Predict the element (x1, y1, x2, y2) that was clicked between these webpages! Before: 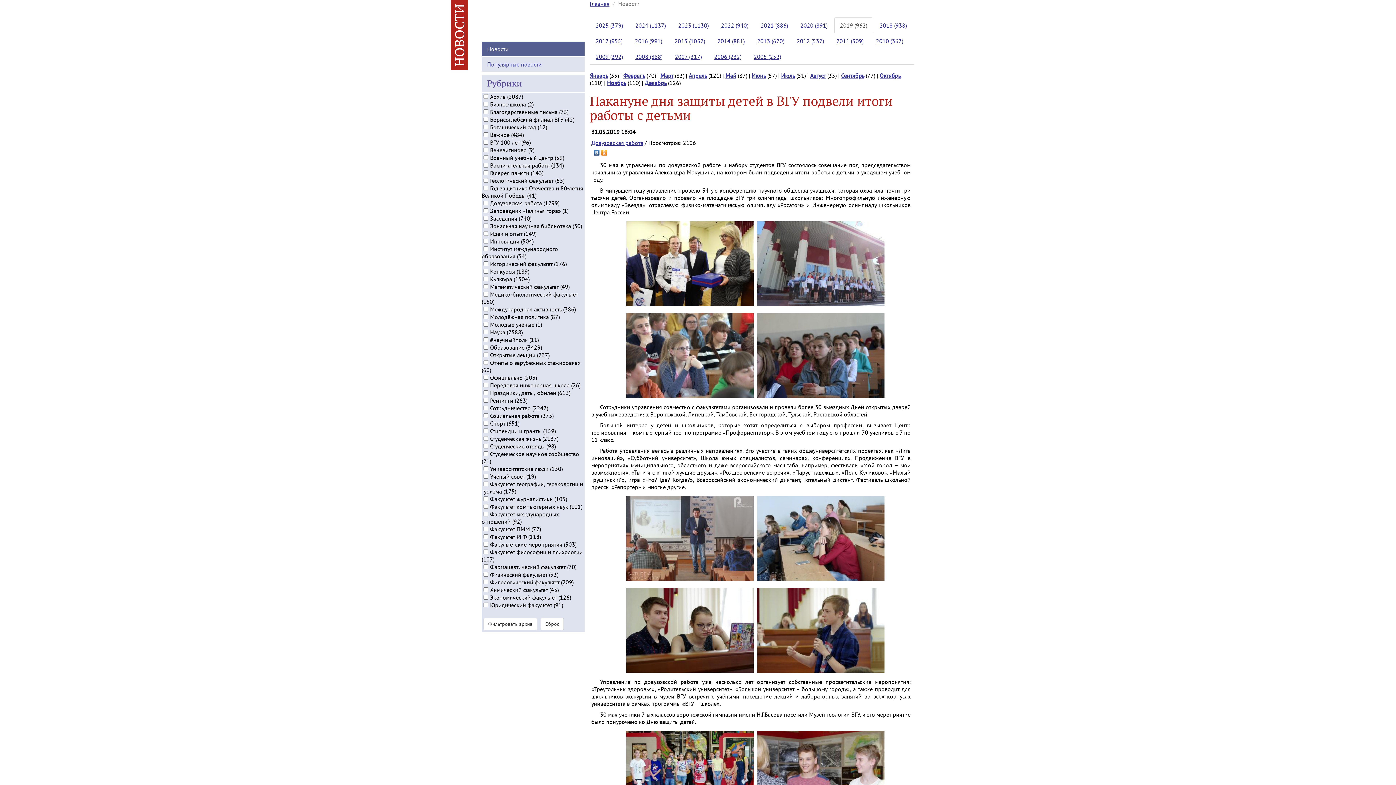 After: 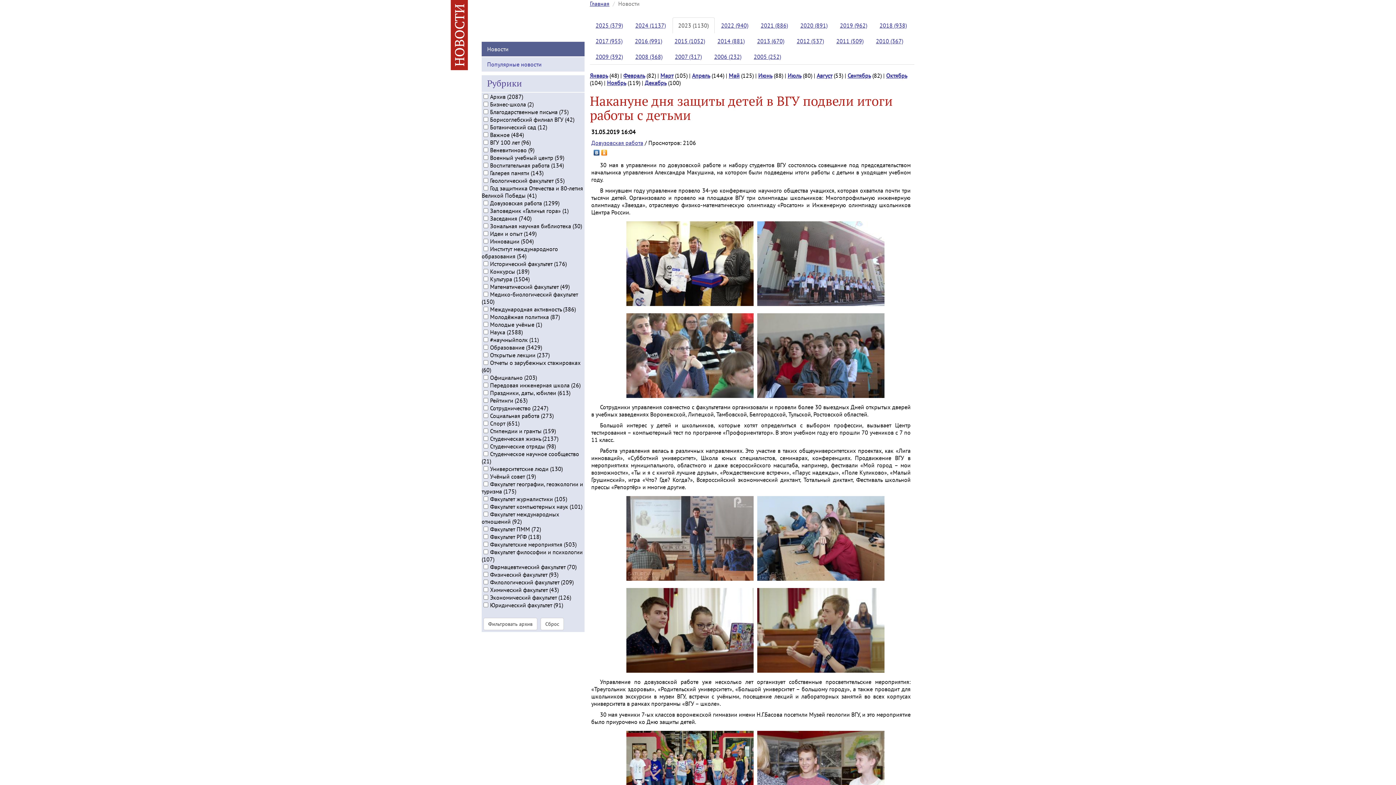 Action: bbox: (672, 17, 714, 33) label: 2023 (1130)